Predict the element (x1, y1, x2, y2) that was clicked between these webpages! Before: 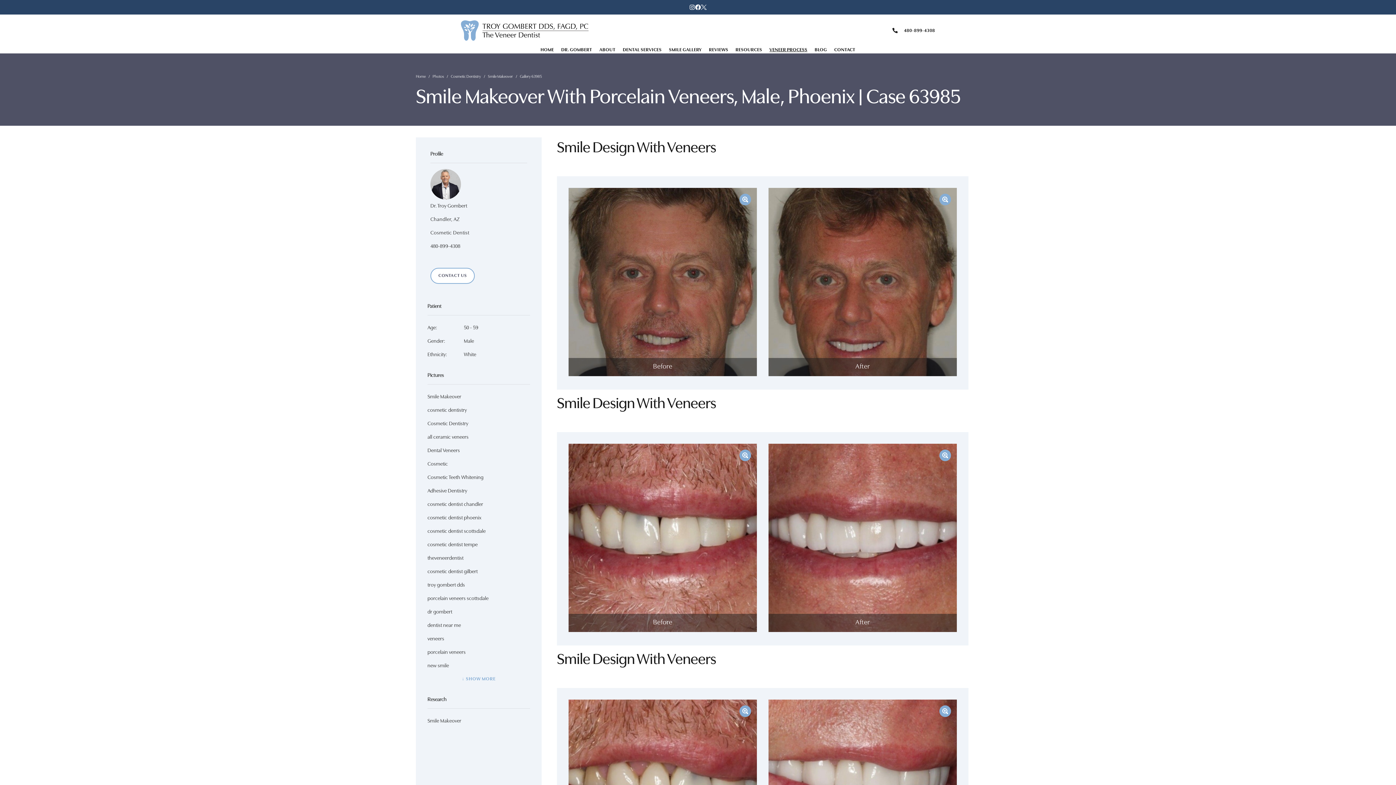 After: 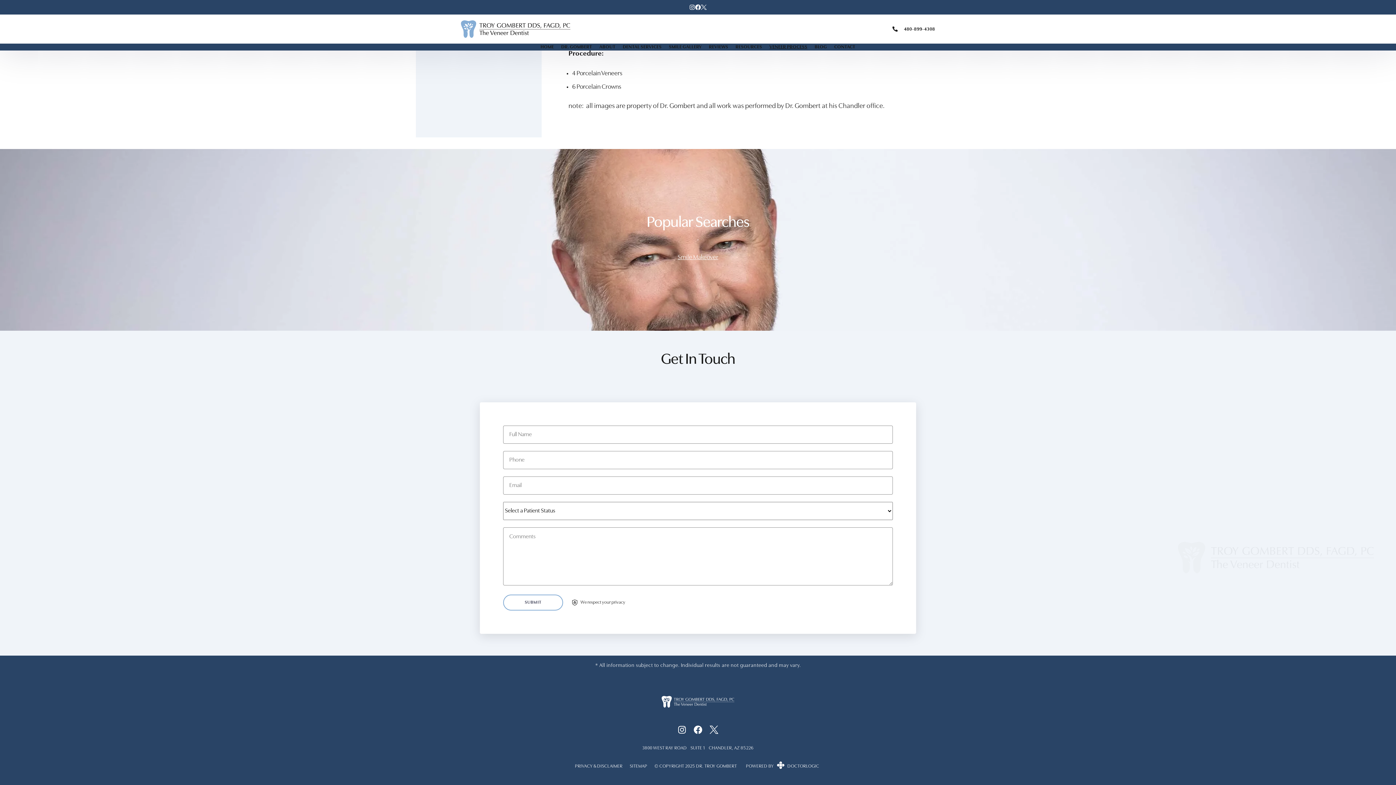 Action: bbox: (430, 268, 474, 284) label: CONTACT US